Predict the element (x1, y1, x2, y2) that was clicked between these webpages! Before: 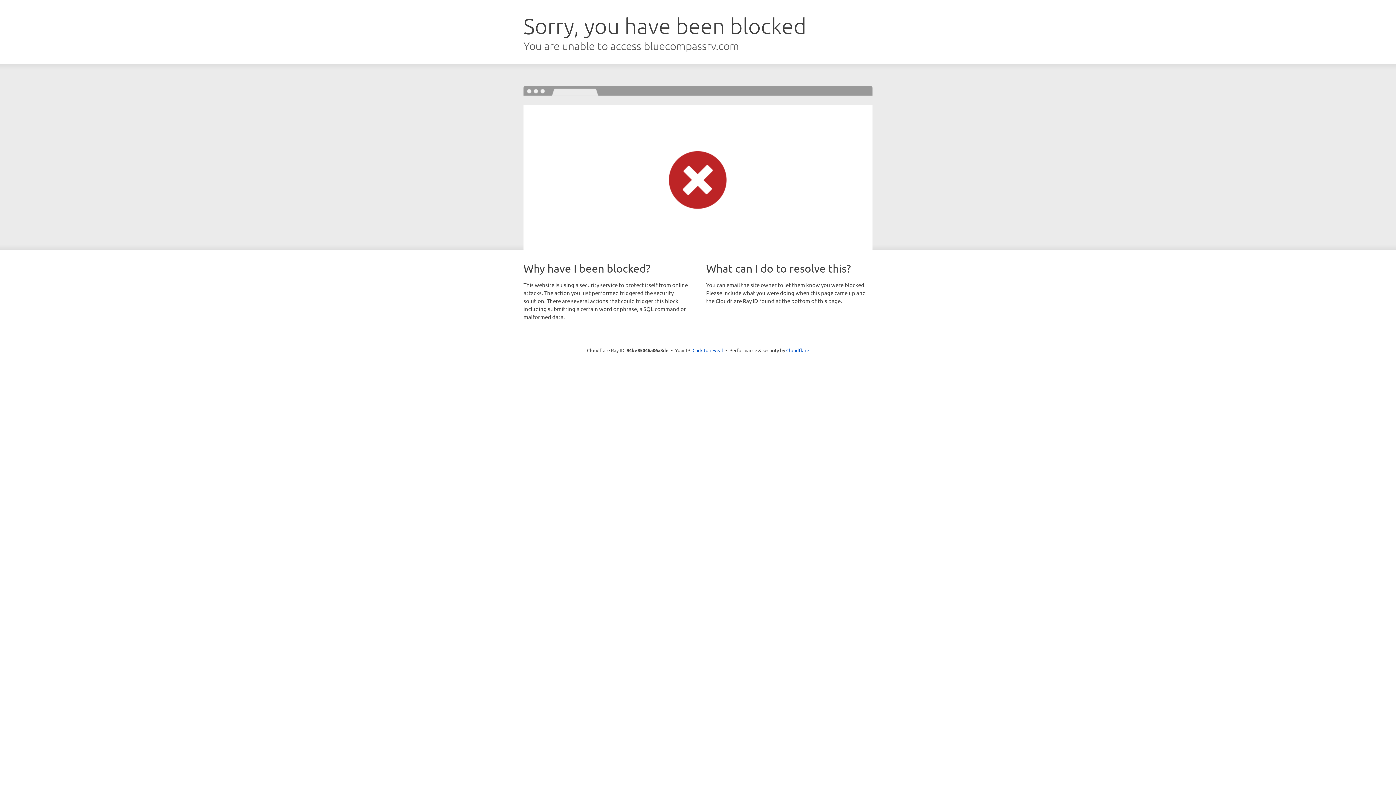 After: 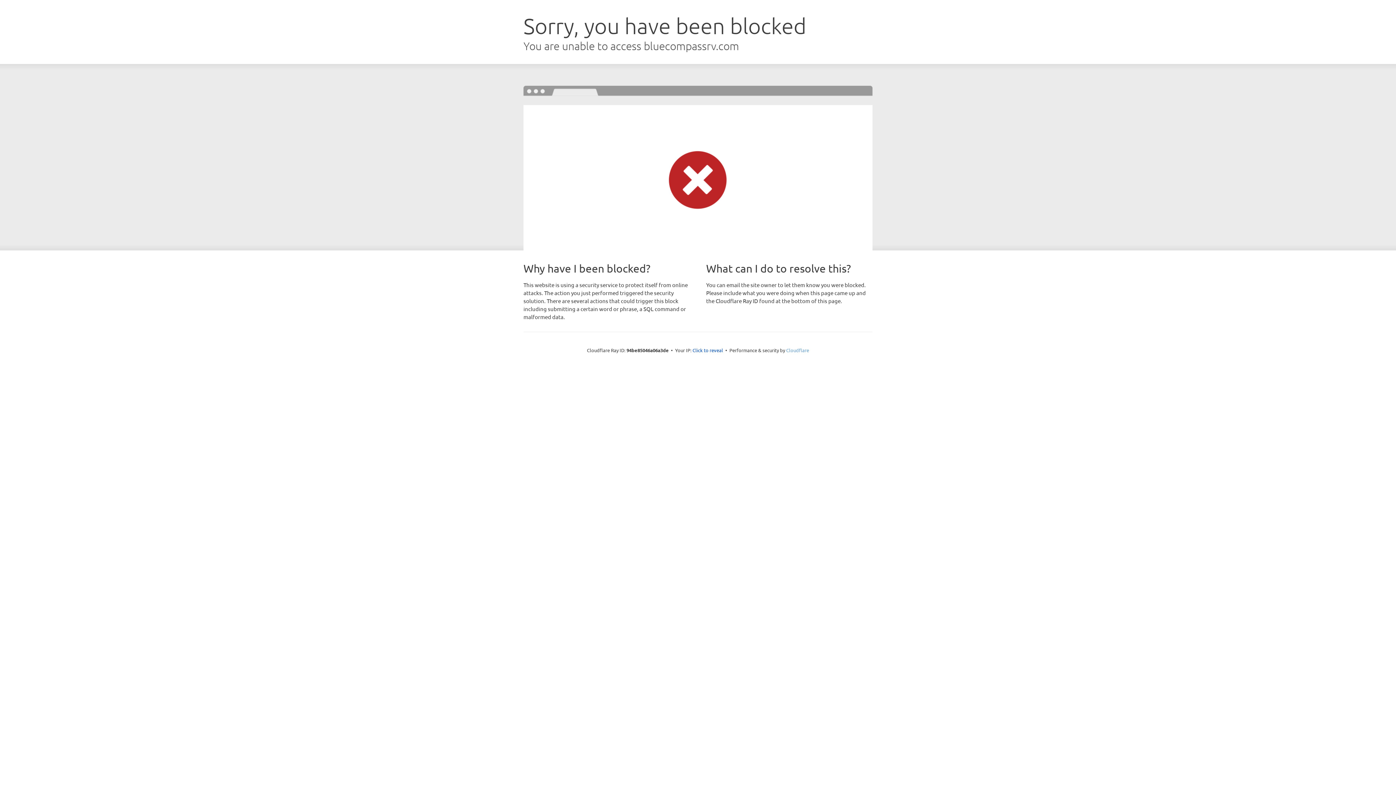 Action: bbox: (786, 347, 809, 353) label: Cloudflare